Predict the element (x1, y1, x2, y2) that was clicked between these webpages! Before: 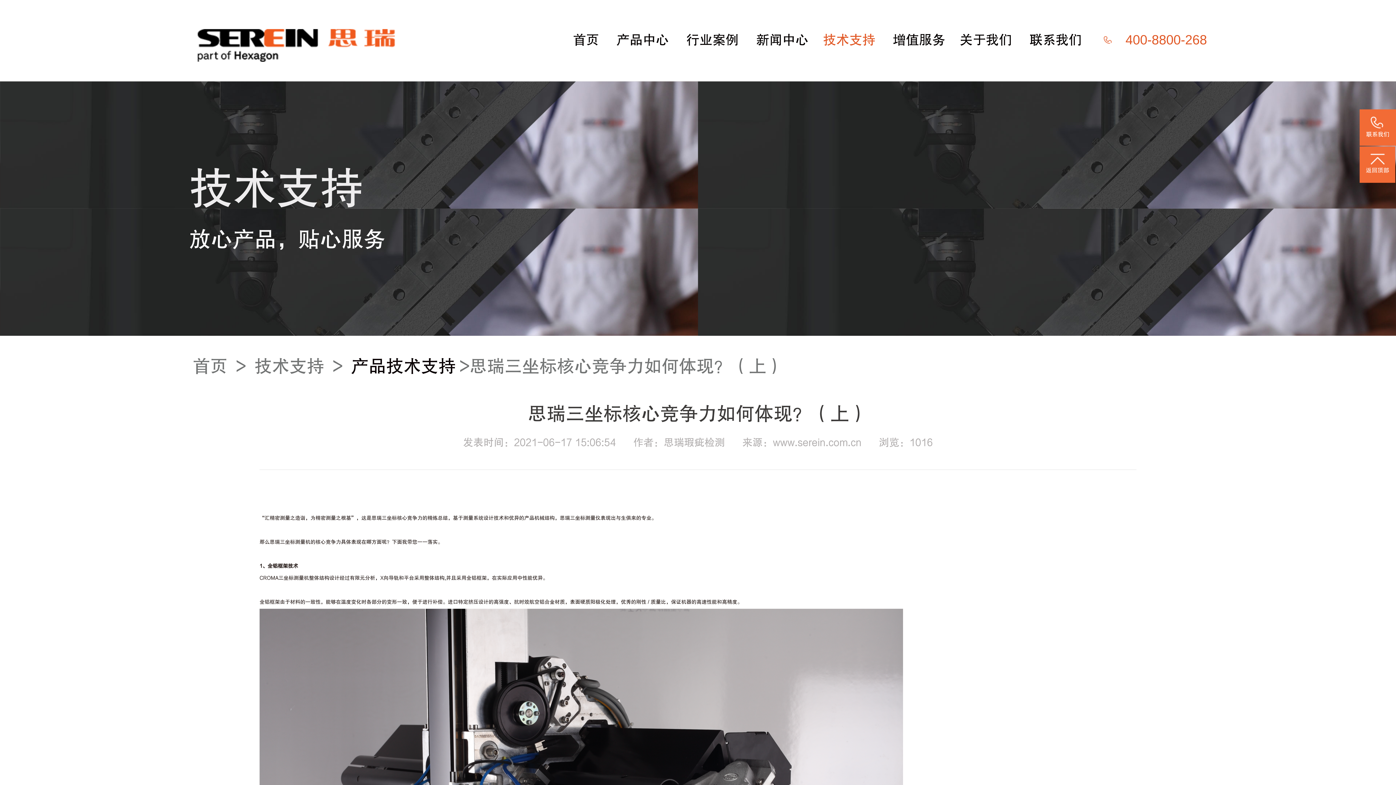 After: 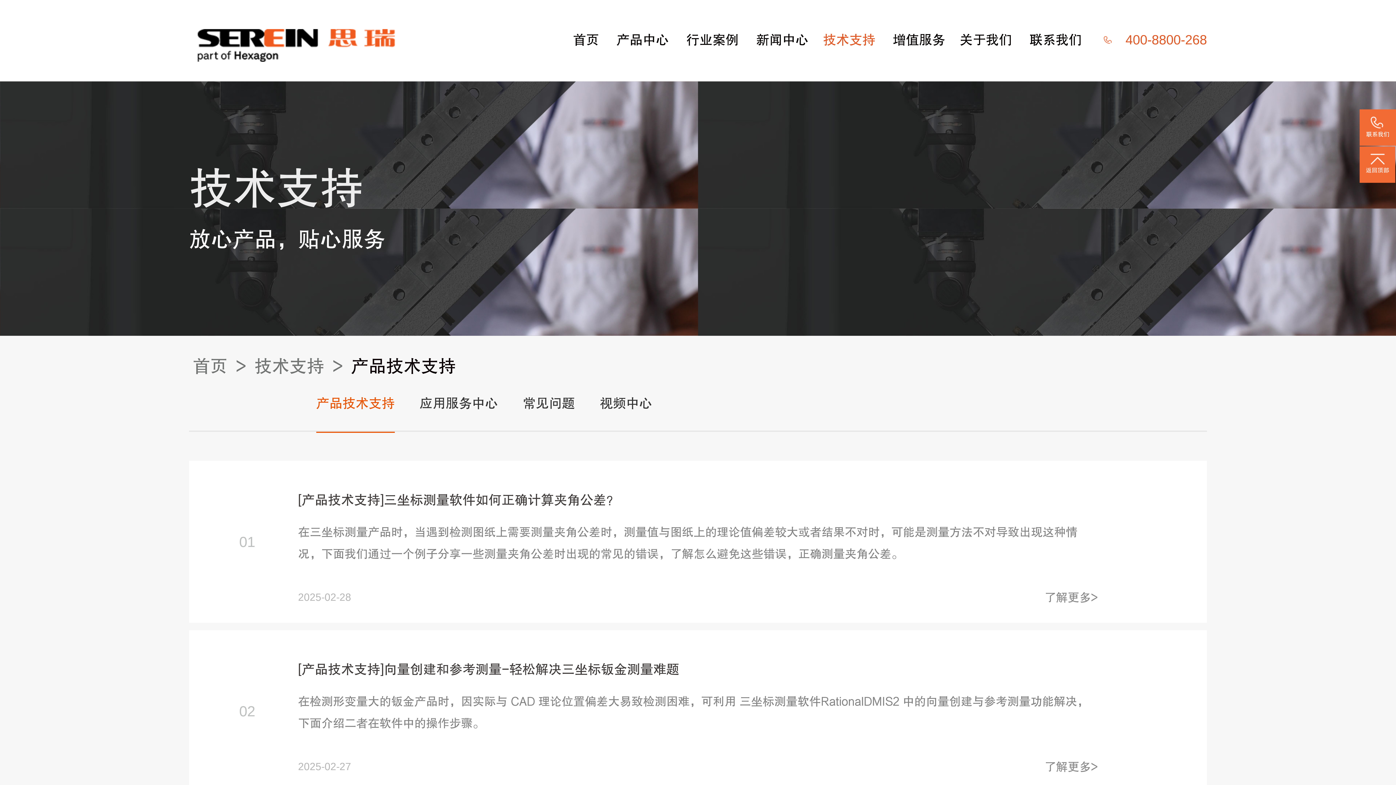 Action: label: 产品技术支持 bbox: (351, 356, 456, 376)